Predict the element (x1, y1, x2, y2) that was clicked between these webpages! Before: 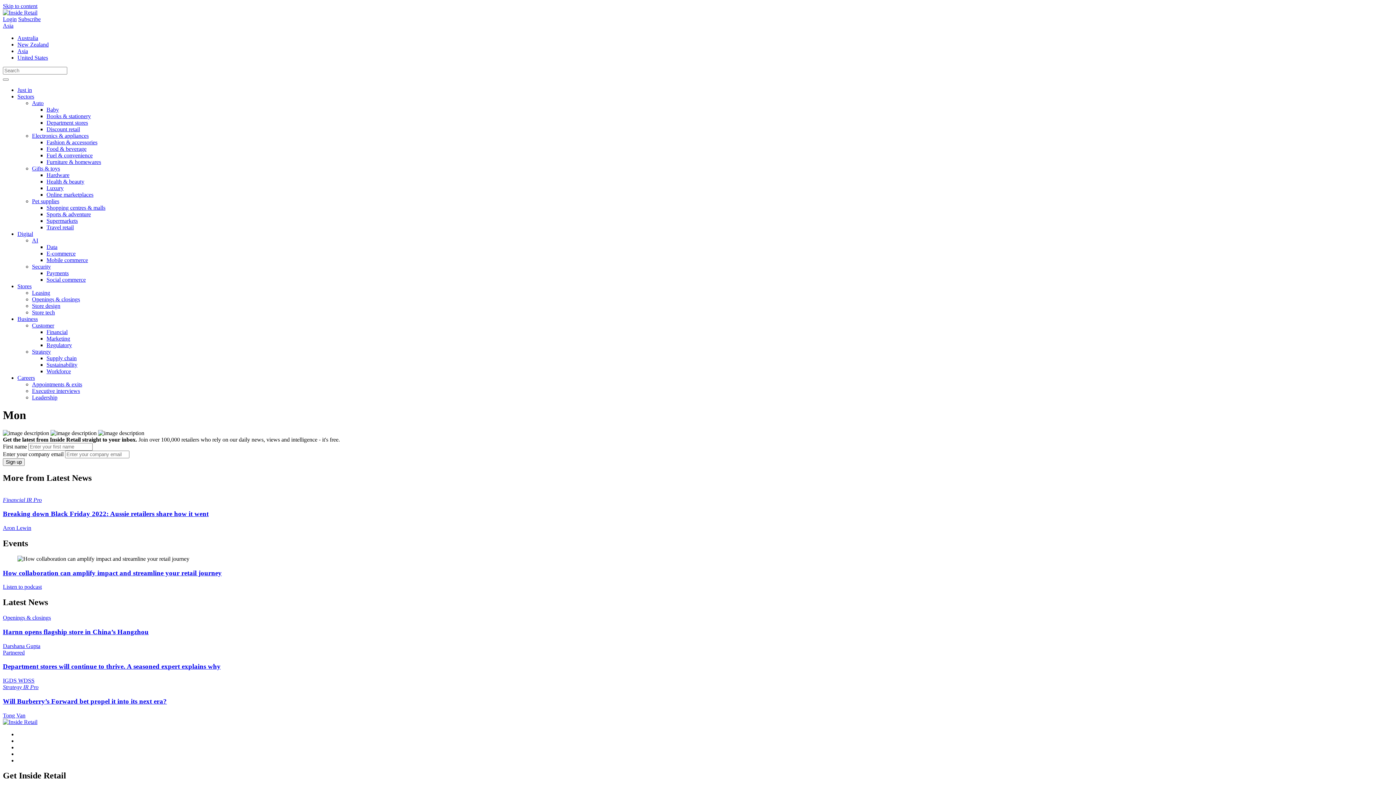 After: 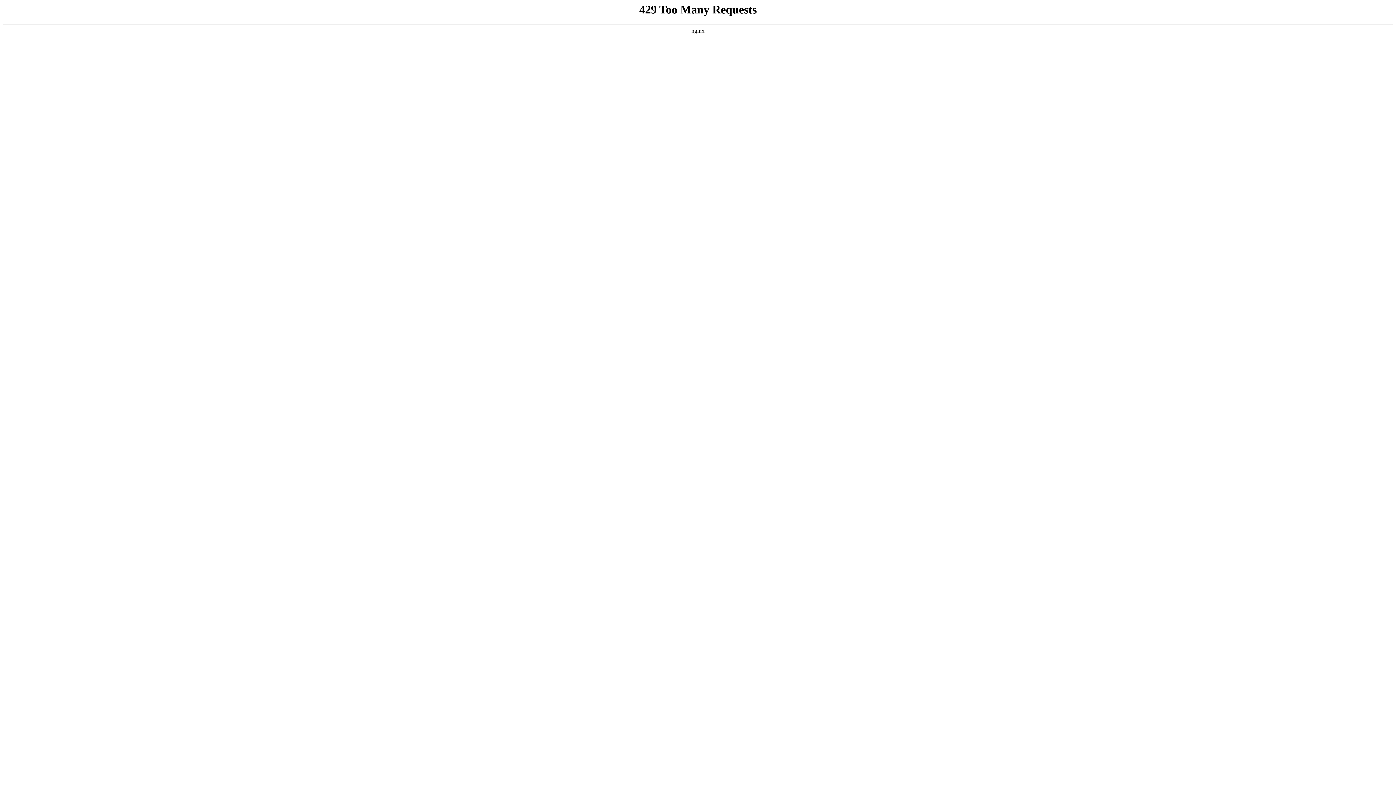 Action: bbox: (2, 697, 166, 705) label: Will Burberry’s Forward bet propel it into its next era?